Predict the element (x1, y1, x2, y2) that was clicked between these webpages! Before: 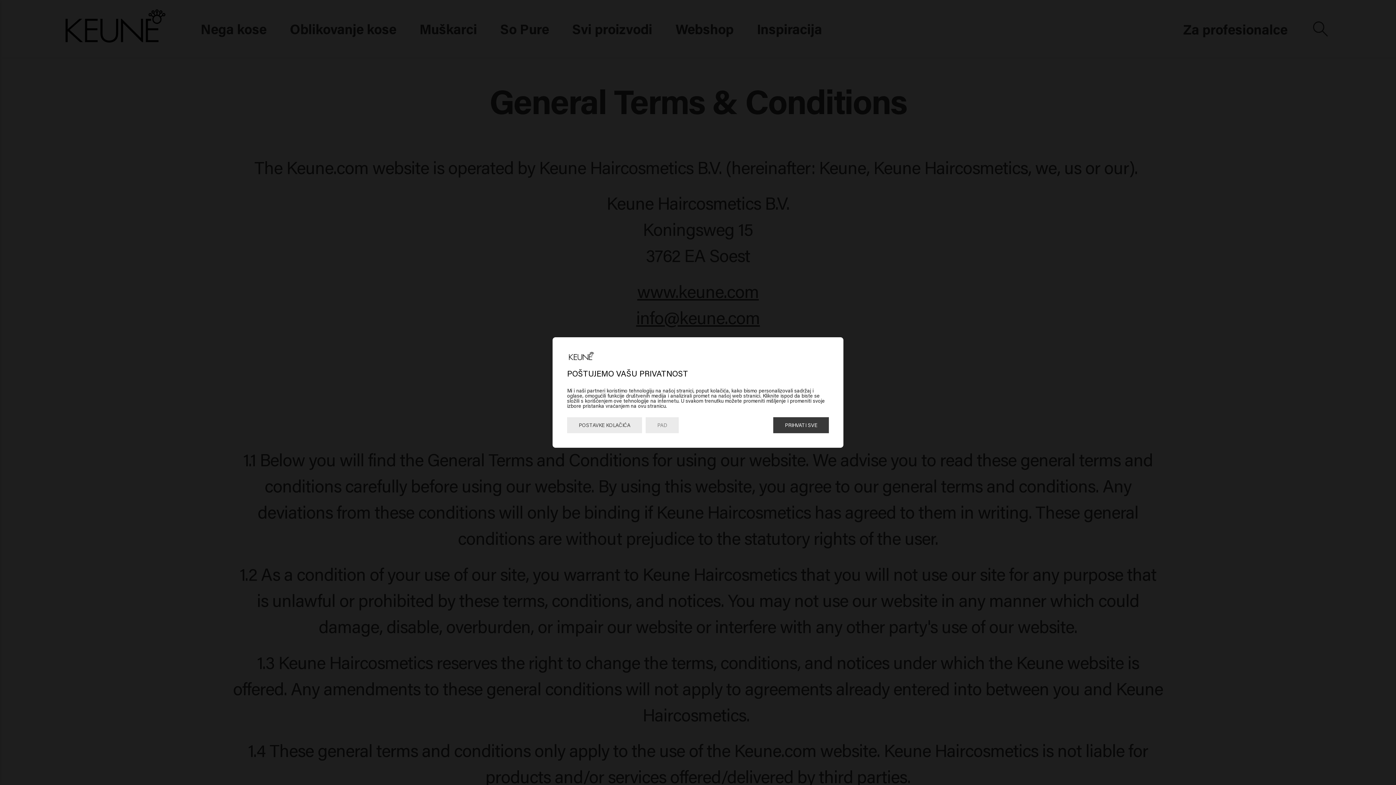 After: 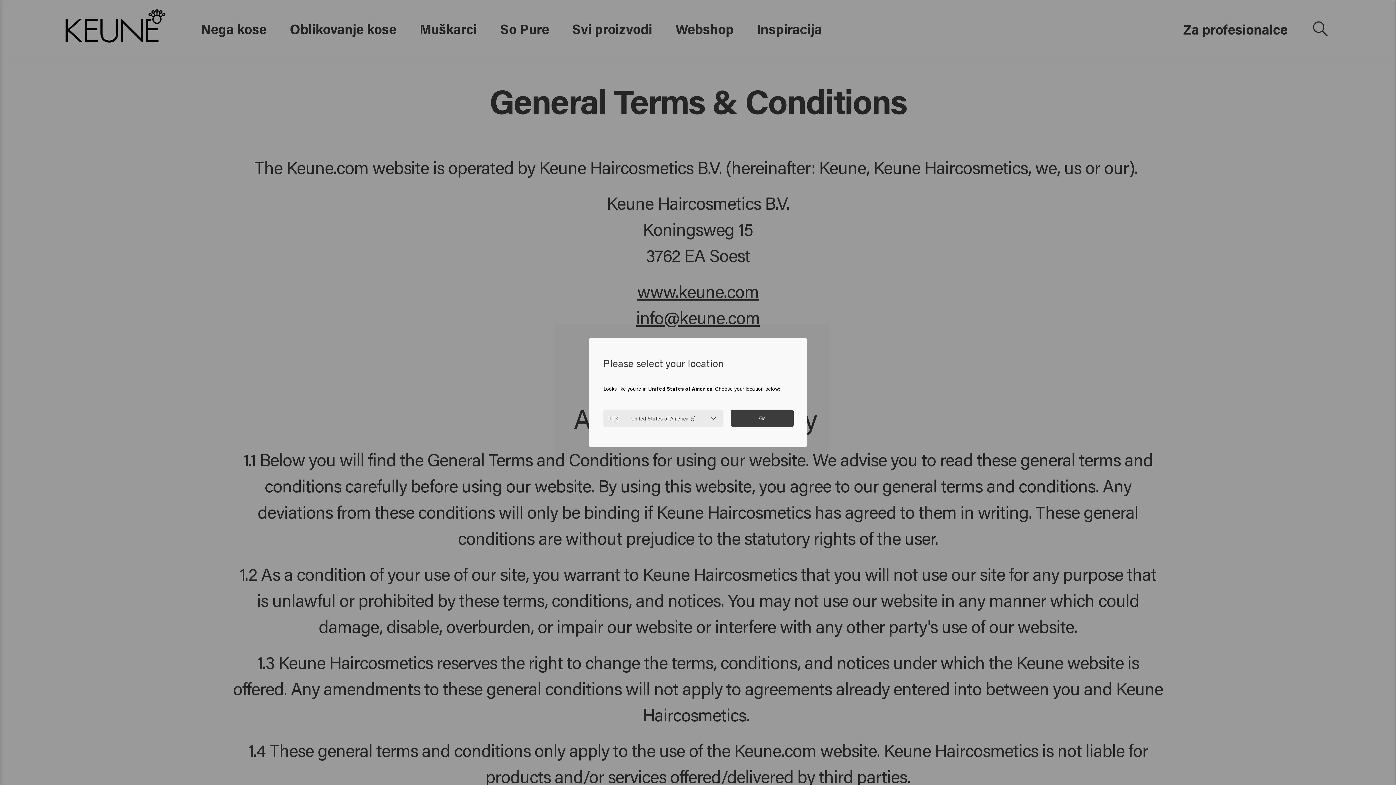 Action: label: PRIHVATI SVE bbox: (773, 417, 829, 433)